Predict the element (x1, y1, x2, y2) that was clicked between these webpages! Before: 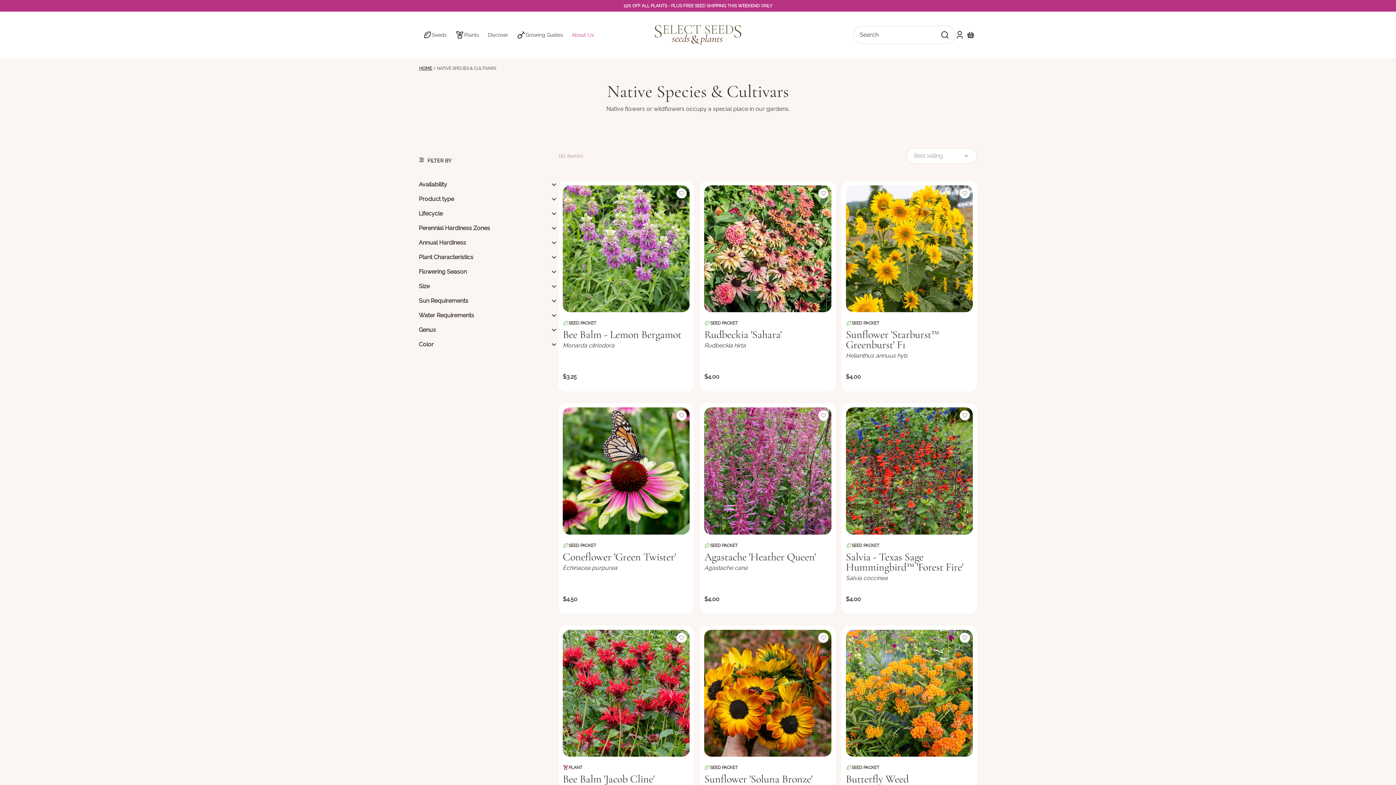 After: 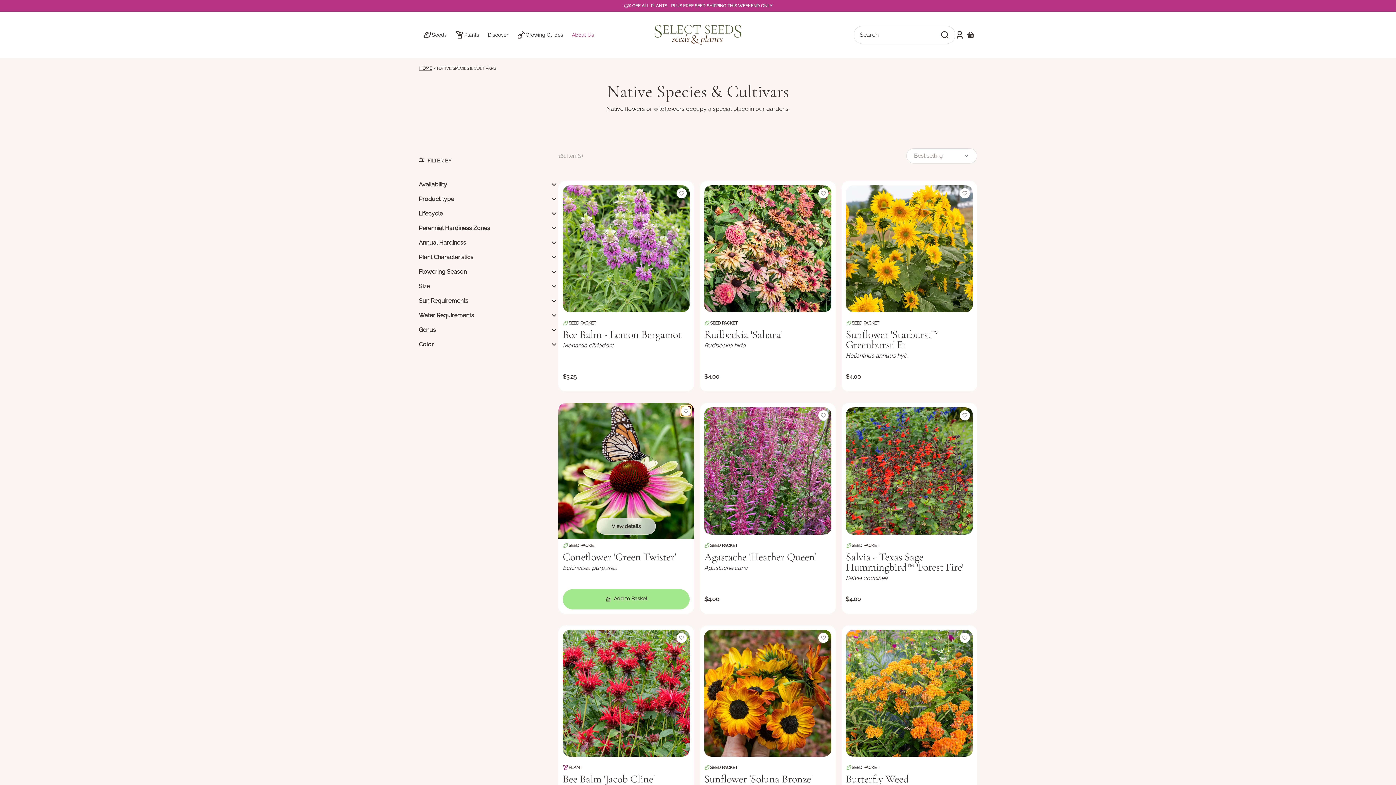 Action: bbox: (676, 410, 687, 420)